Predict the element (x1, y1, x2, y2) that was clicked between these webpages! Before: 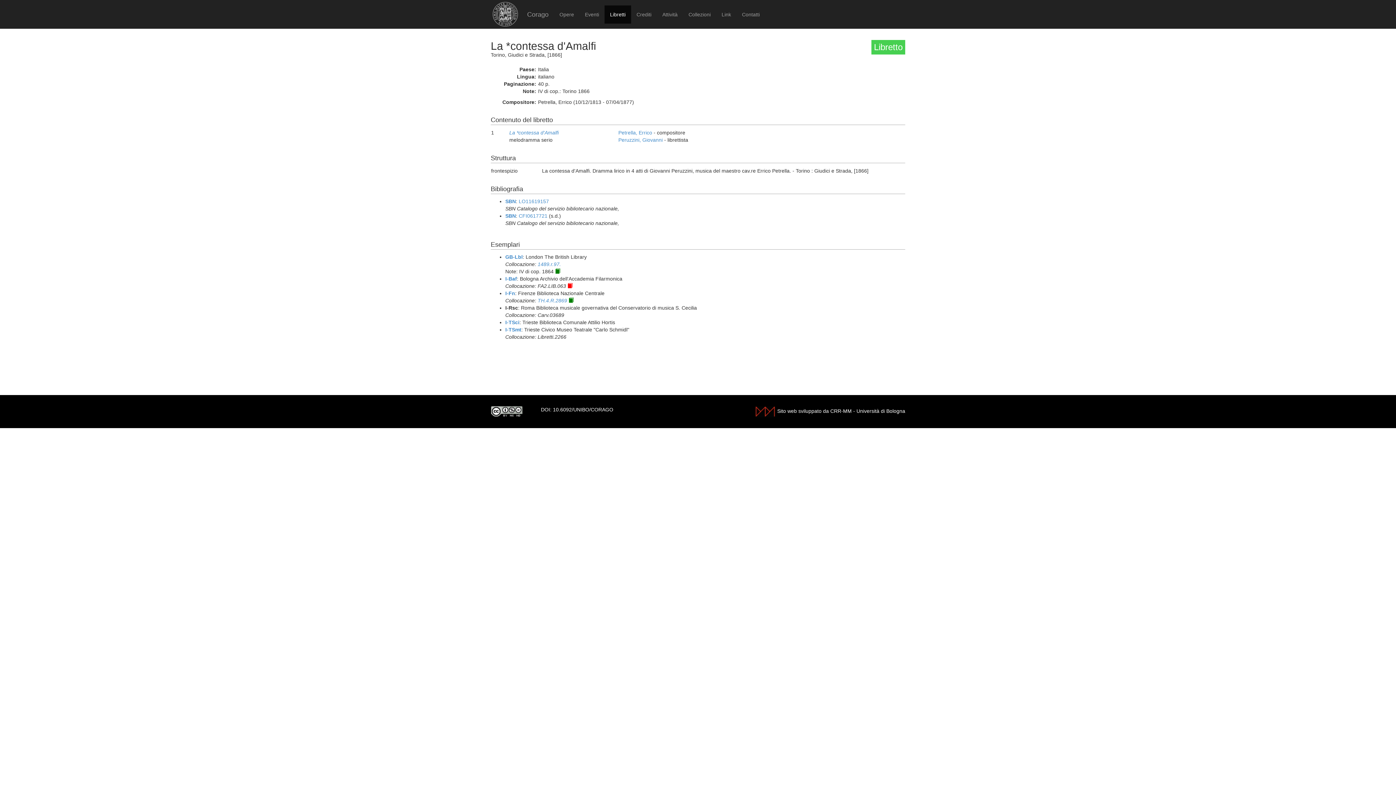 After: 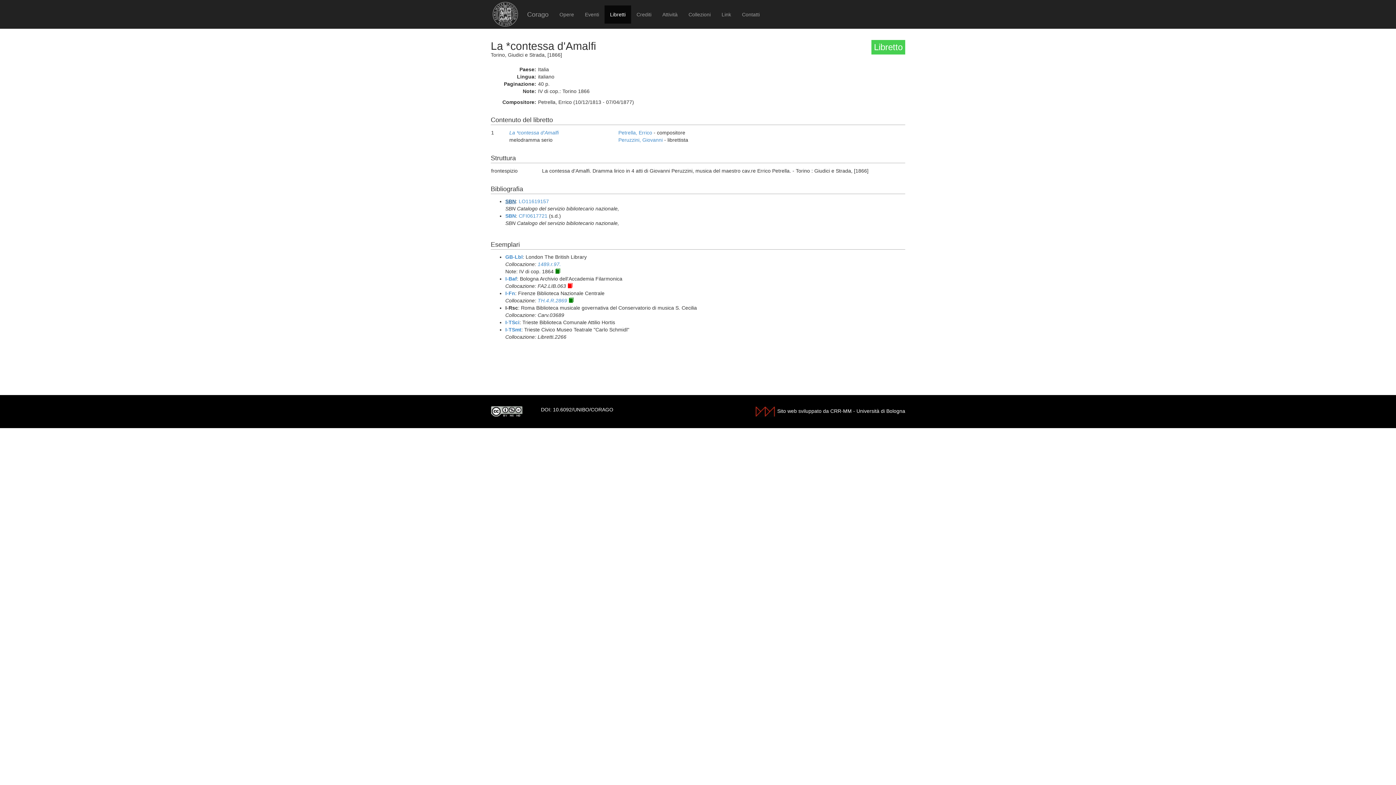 Action: bbox: (505, 198, 516, 204) label: SBN